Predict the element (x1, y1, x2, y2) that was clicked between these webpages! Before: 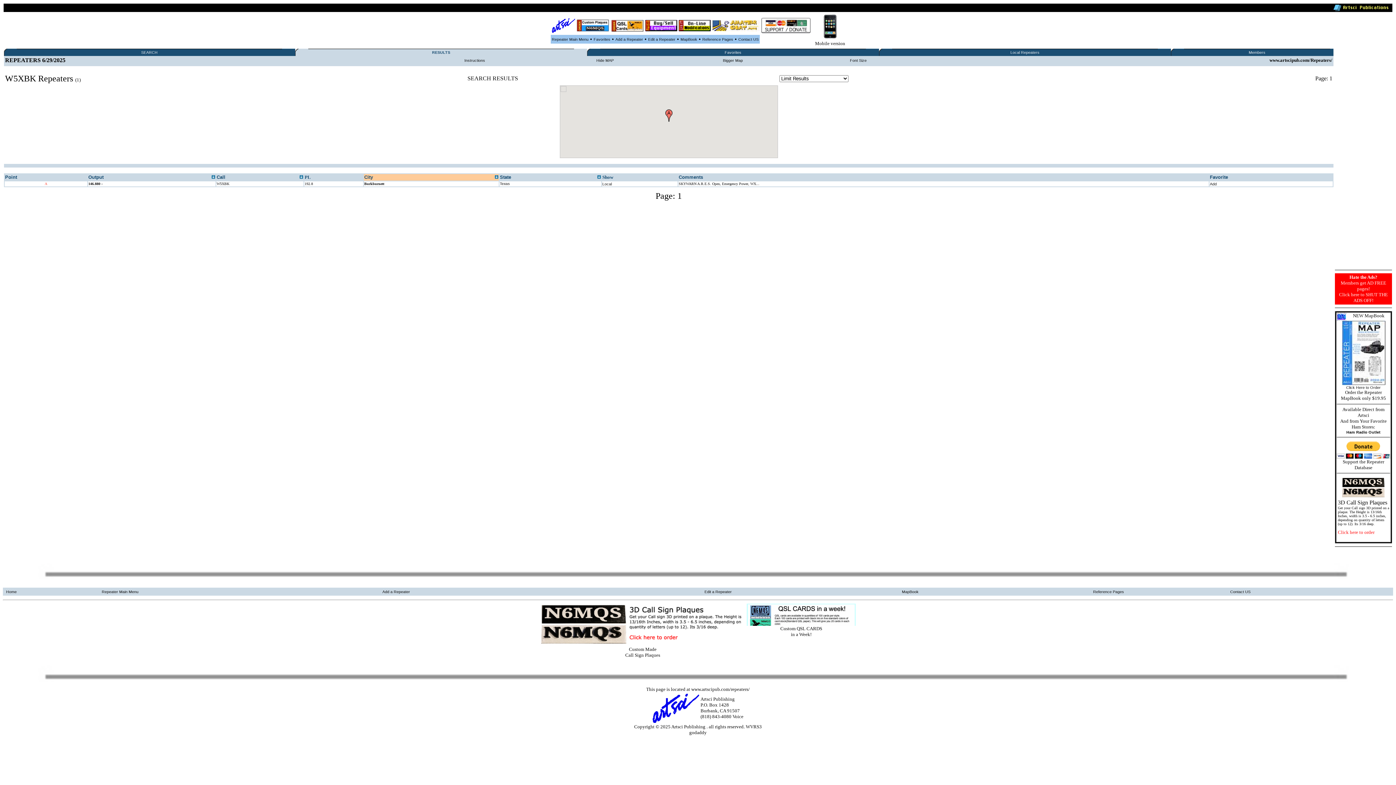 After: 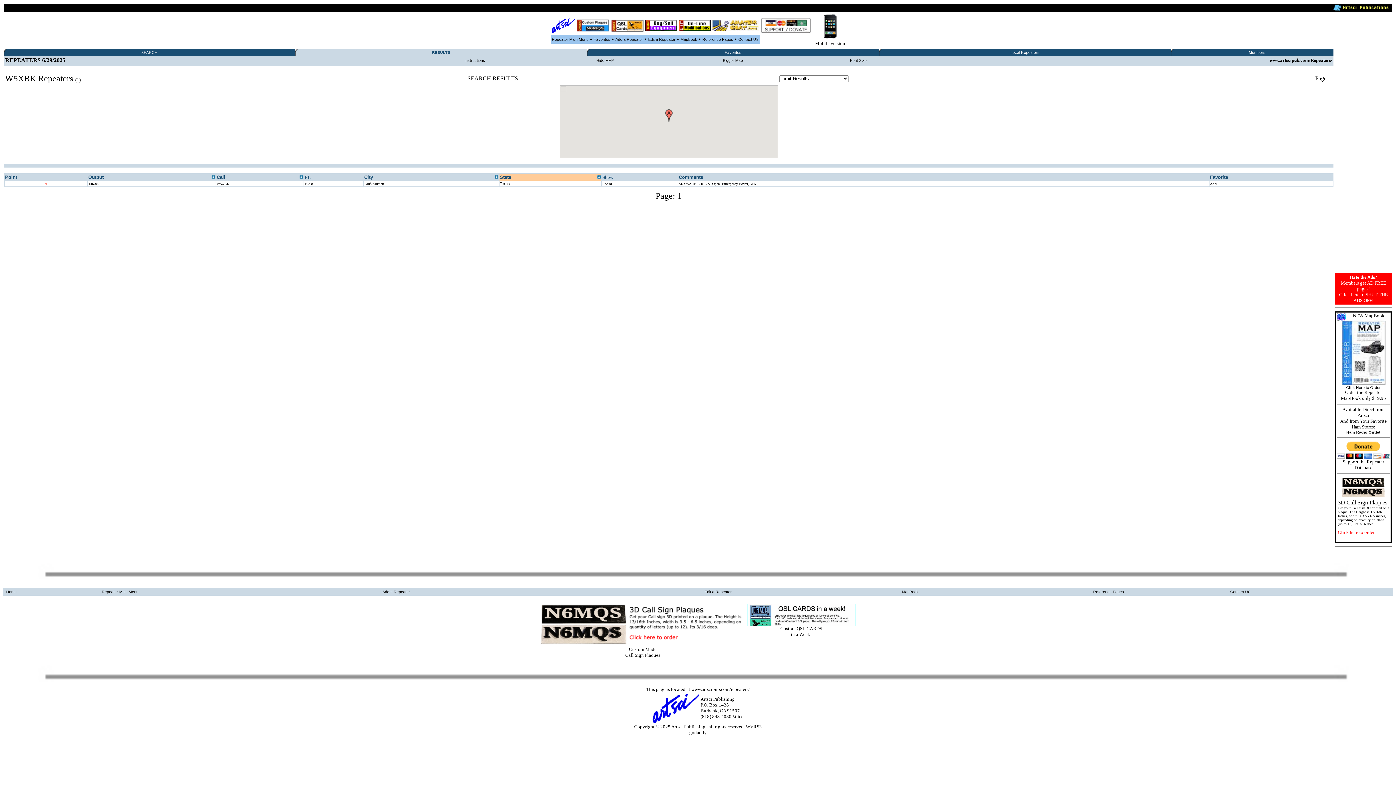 Action: bbox: (597, 175, 601, 179)